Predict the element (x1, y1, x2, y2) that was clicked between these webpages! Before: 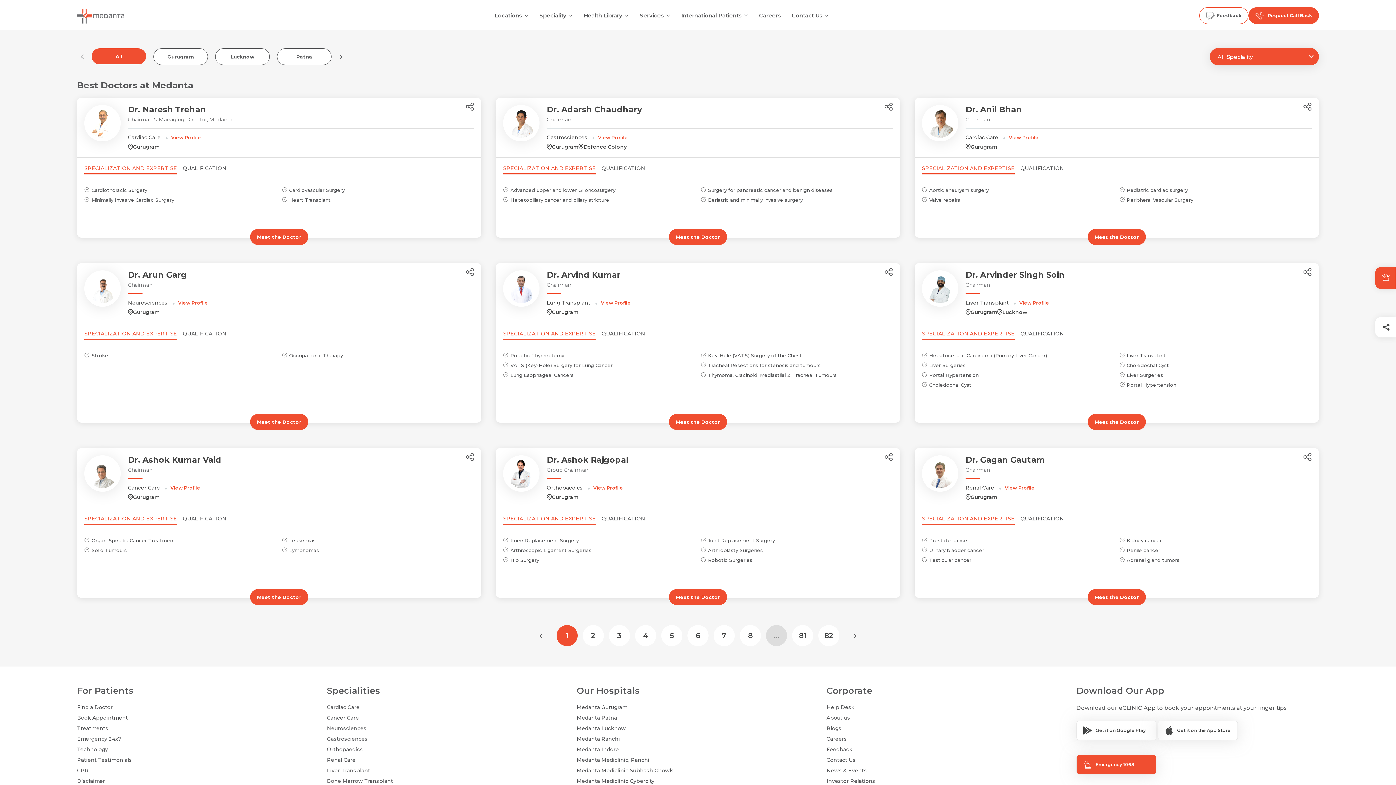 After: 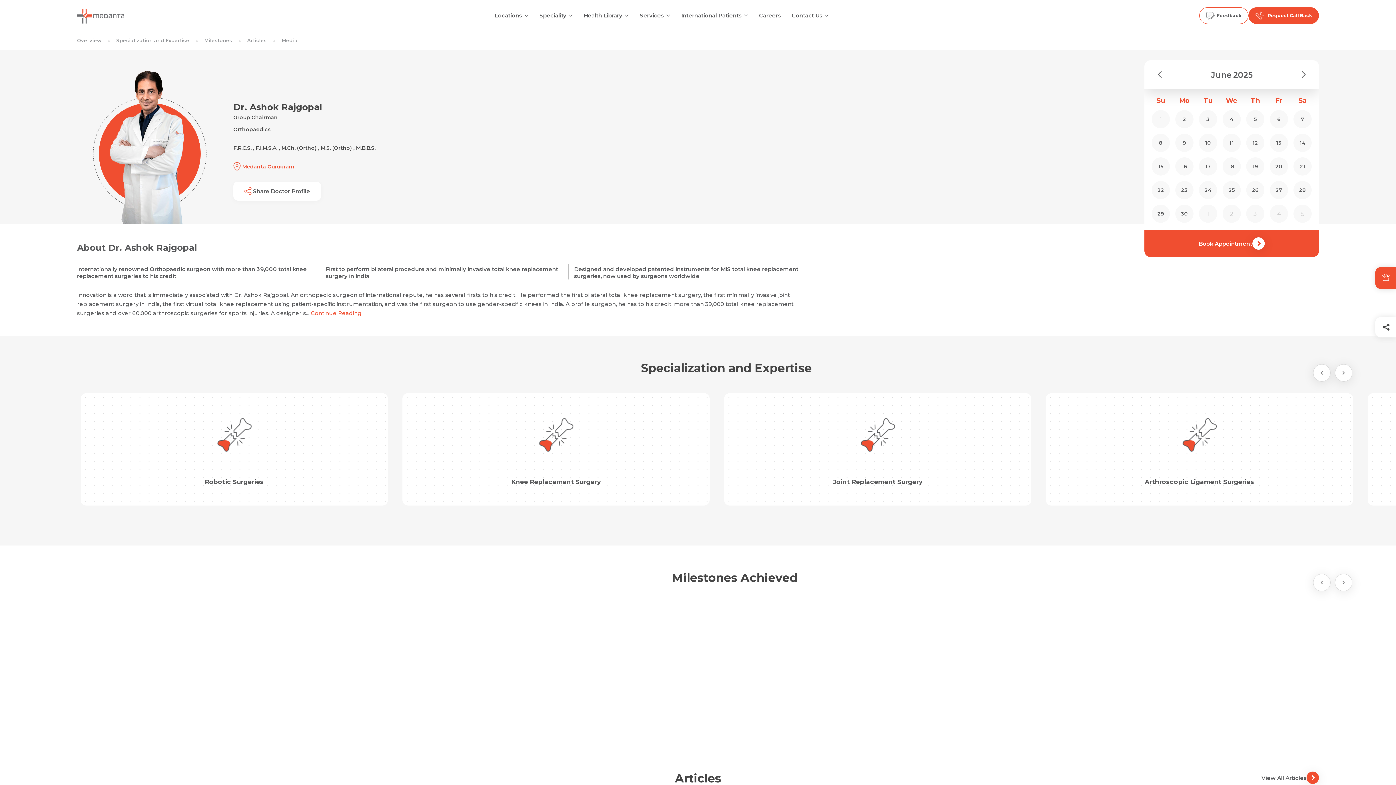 Action: label: View Profile bbox: (588, 485, 623, 490)